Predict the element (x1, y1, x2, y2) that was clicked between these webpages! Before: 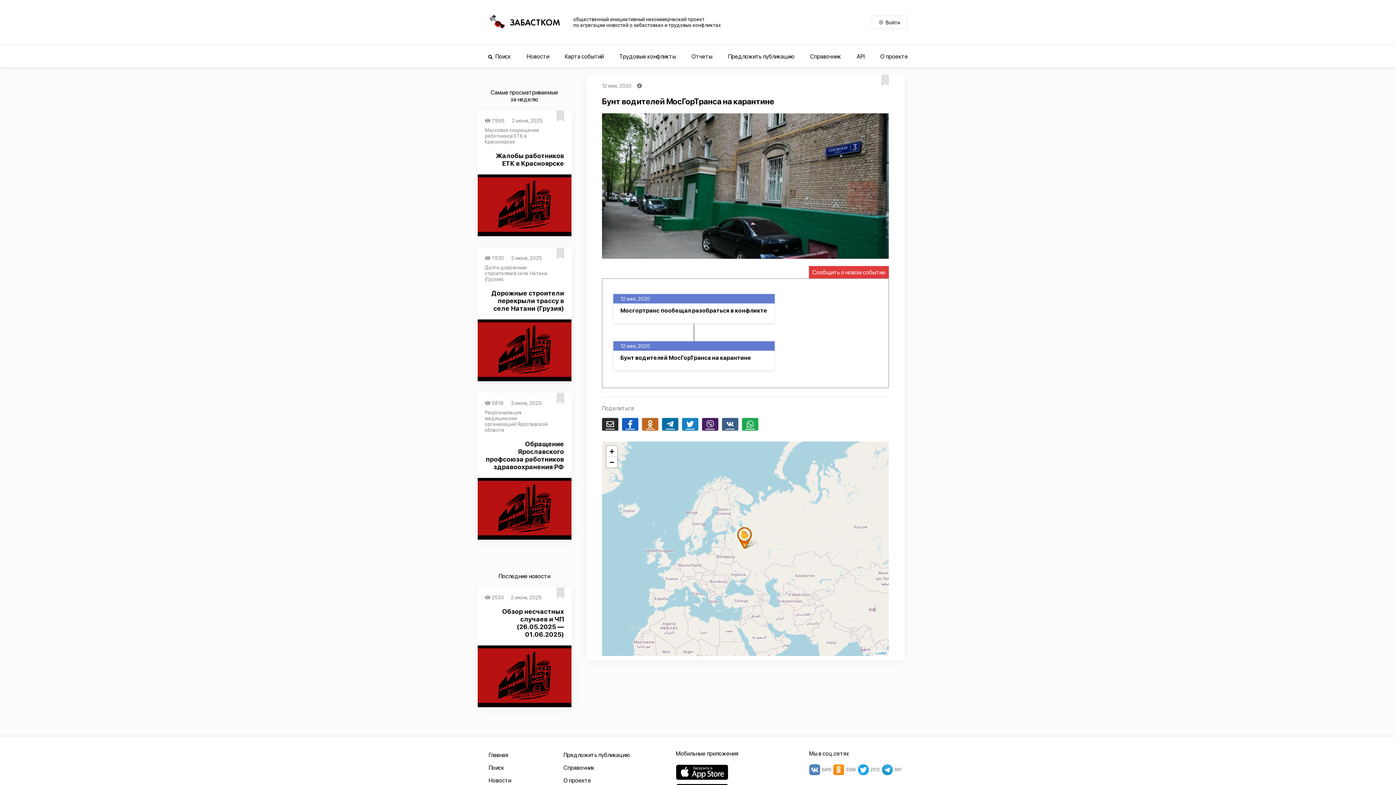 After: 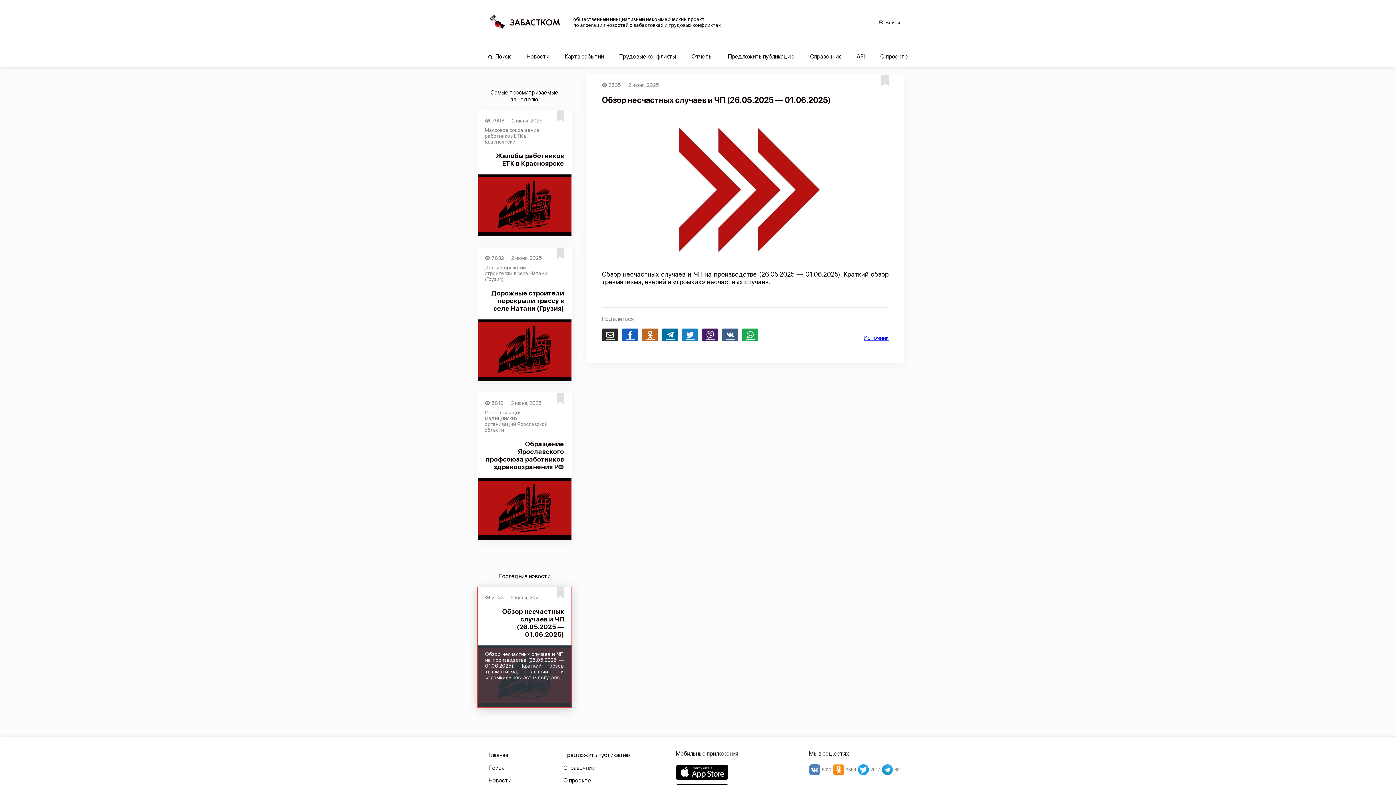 Action: label:  2533
2 июня, 2025

Обзор несчастных случаев и ЧП (26.05.2025 — 01.06.2025)

Обзор несчастных случаев и ЧП на производстве (26.05.2025 — 01.06.2025). Краткий обзор травматизма, аварий и «громких» несчастных случаев. bbox: (477, 587, 571, 708)